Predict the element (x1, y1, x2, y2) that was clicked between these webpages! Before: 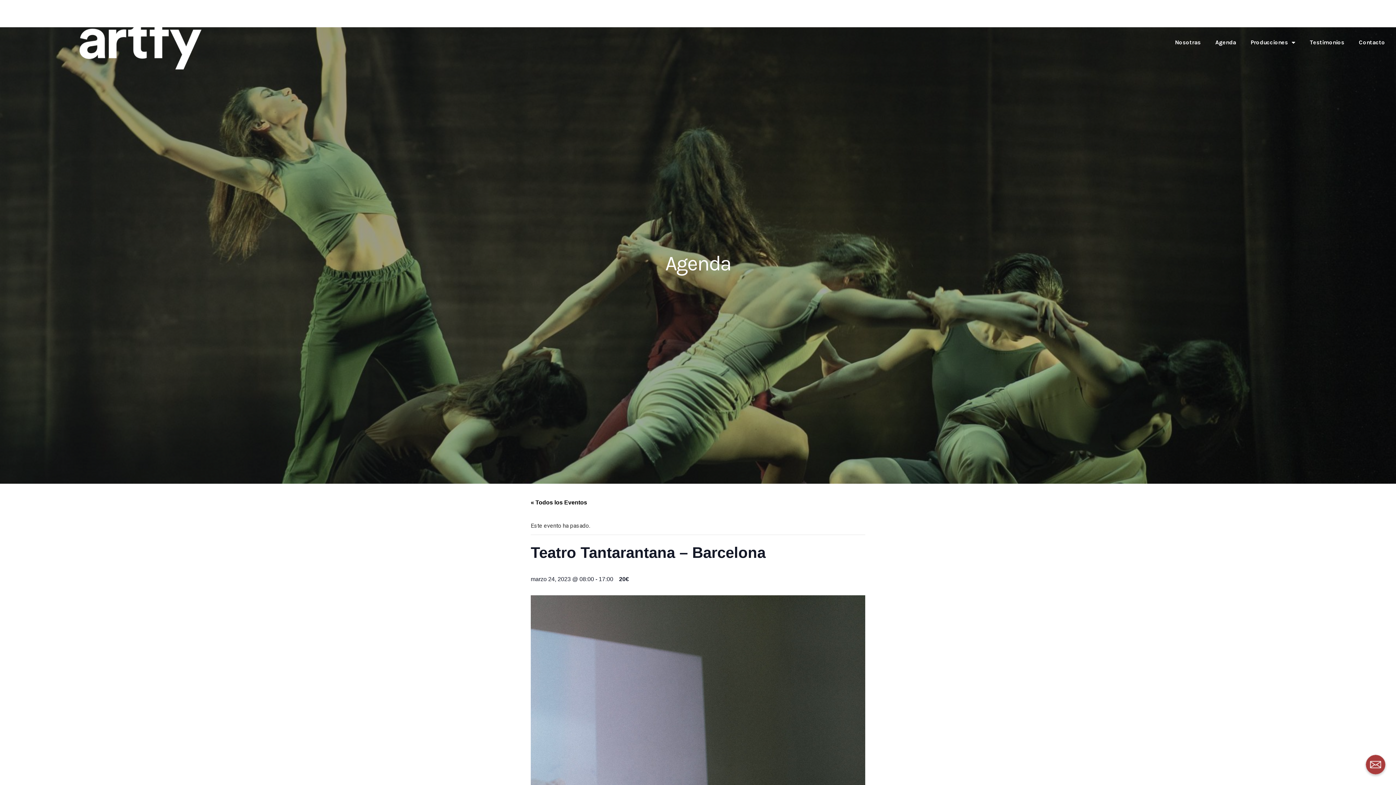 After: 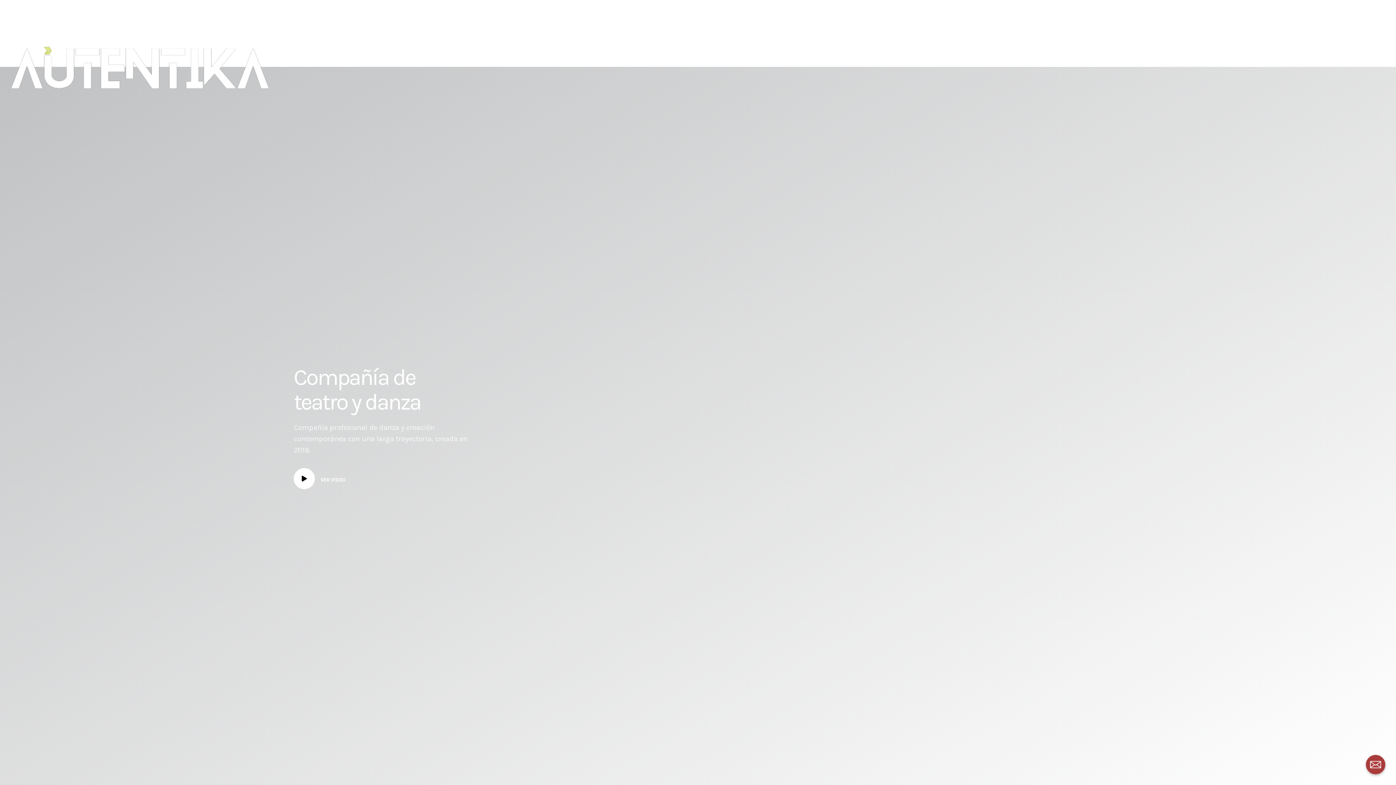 Action: bbox: (30, 3, 248, 81)